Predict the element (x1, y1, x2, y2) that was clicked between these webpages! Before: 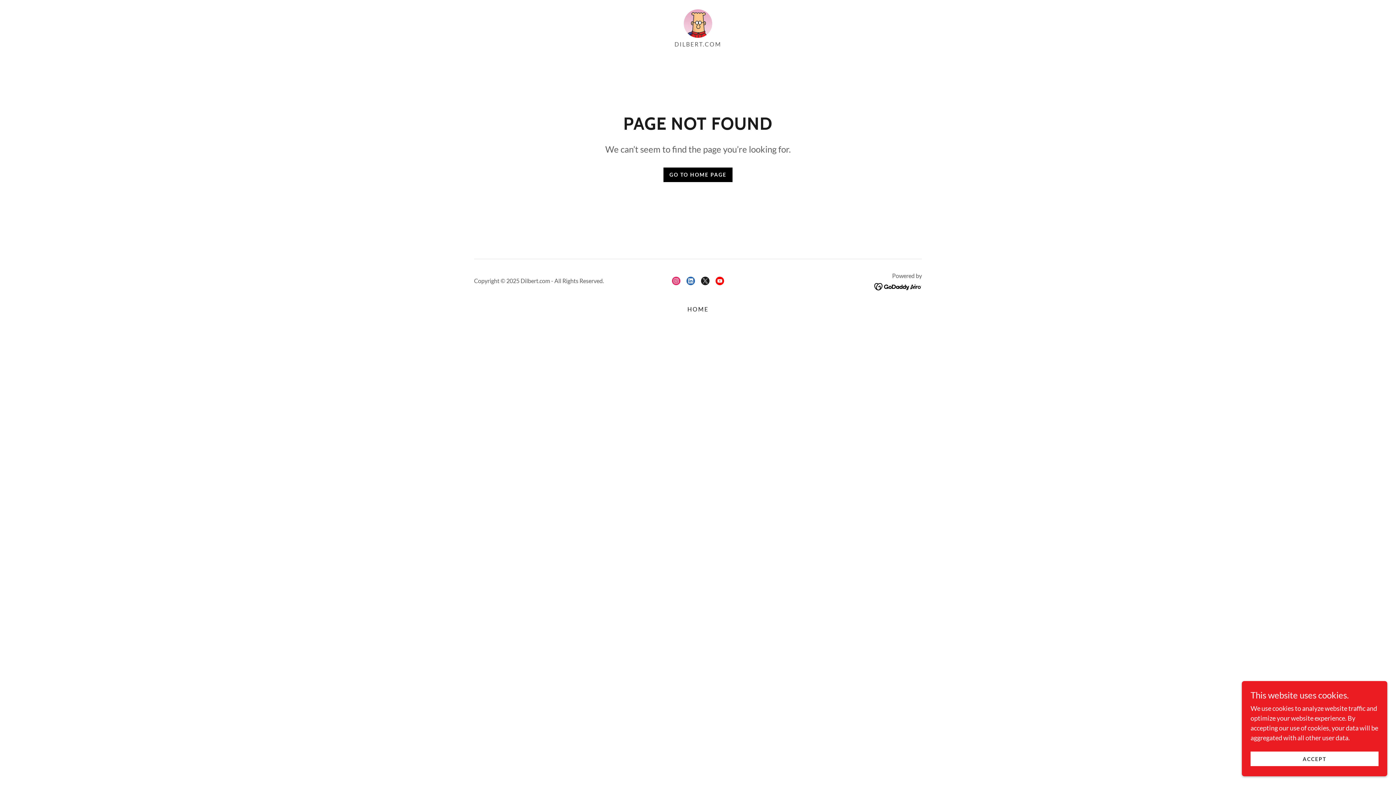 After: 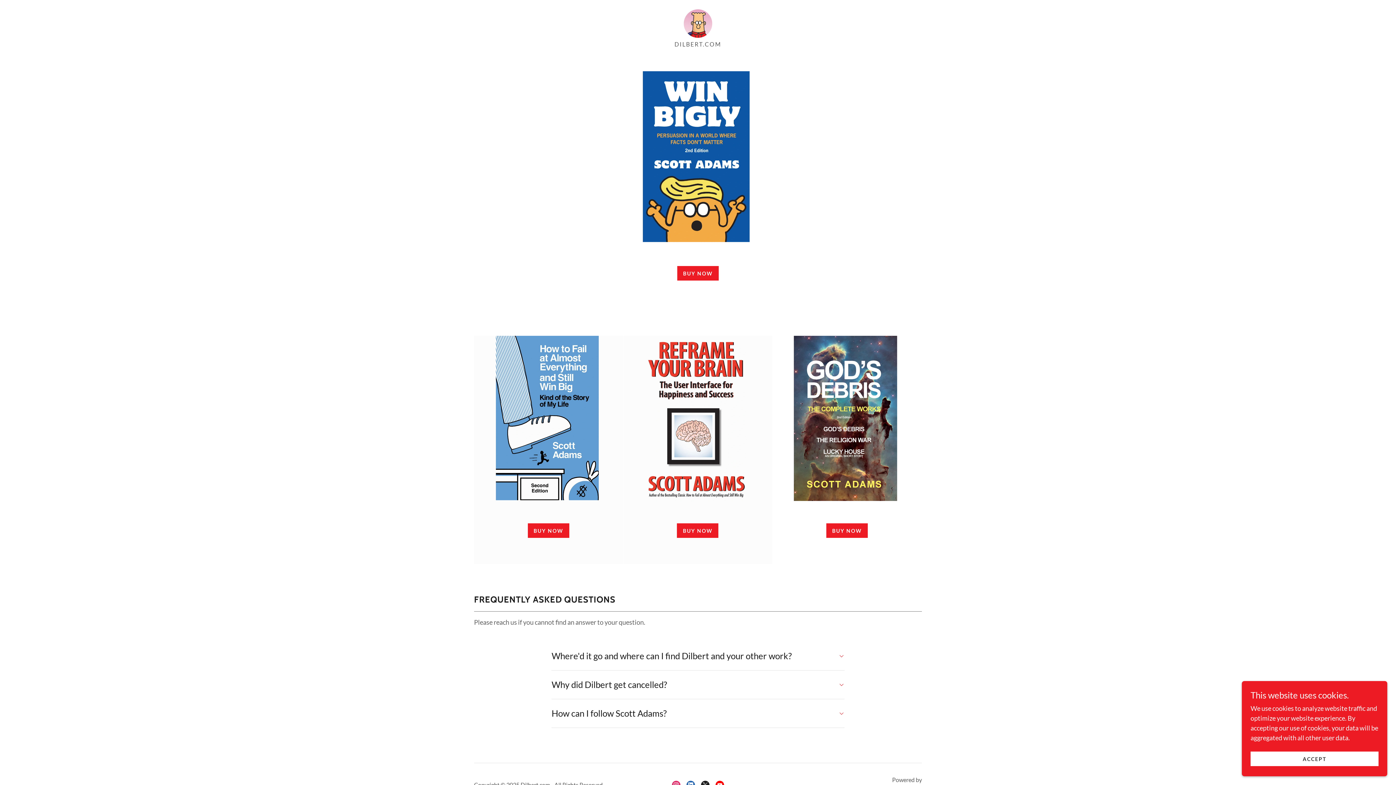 Action: bbox: (683, 18, 712, 26)